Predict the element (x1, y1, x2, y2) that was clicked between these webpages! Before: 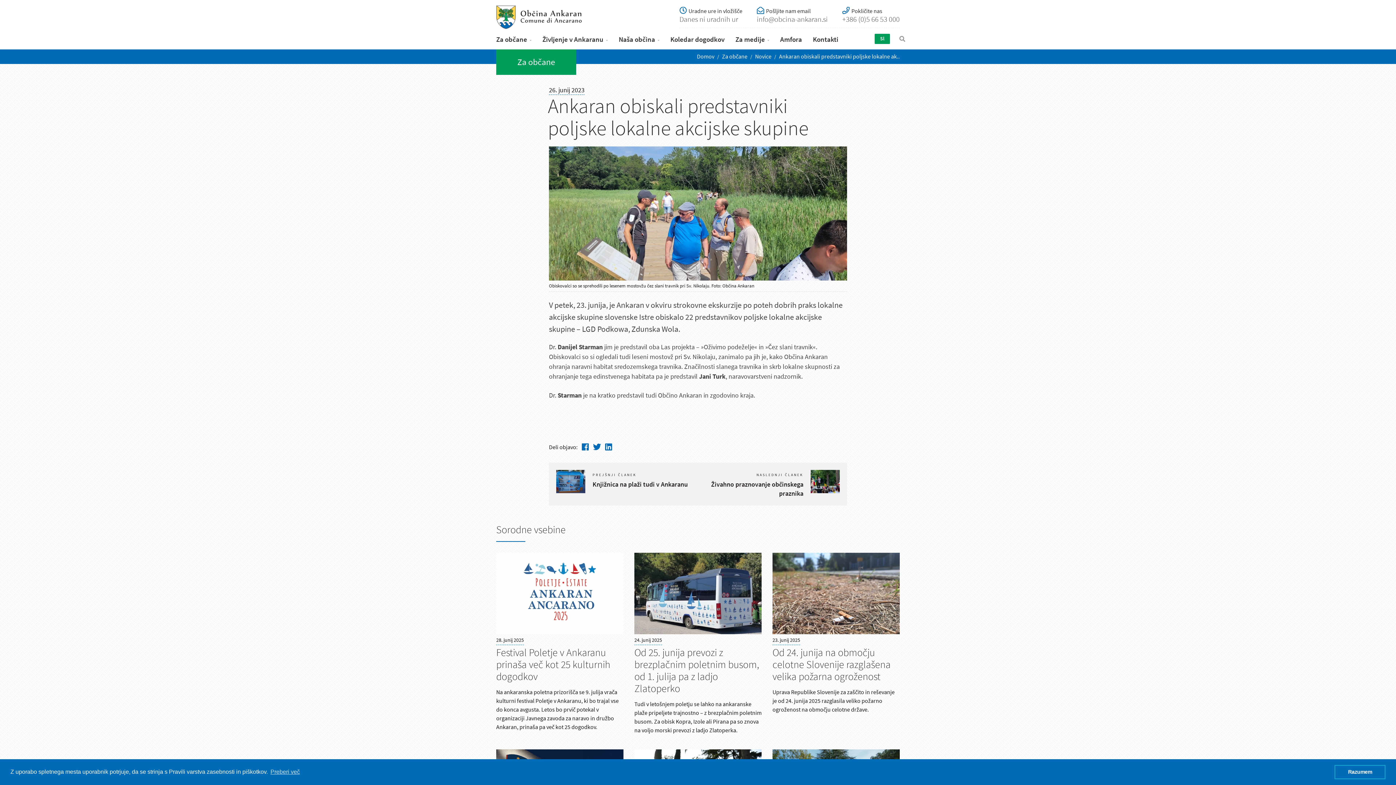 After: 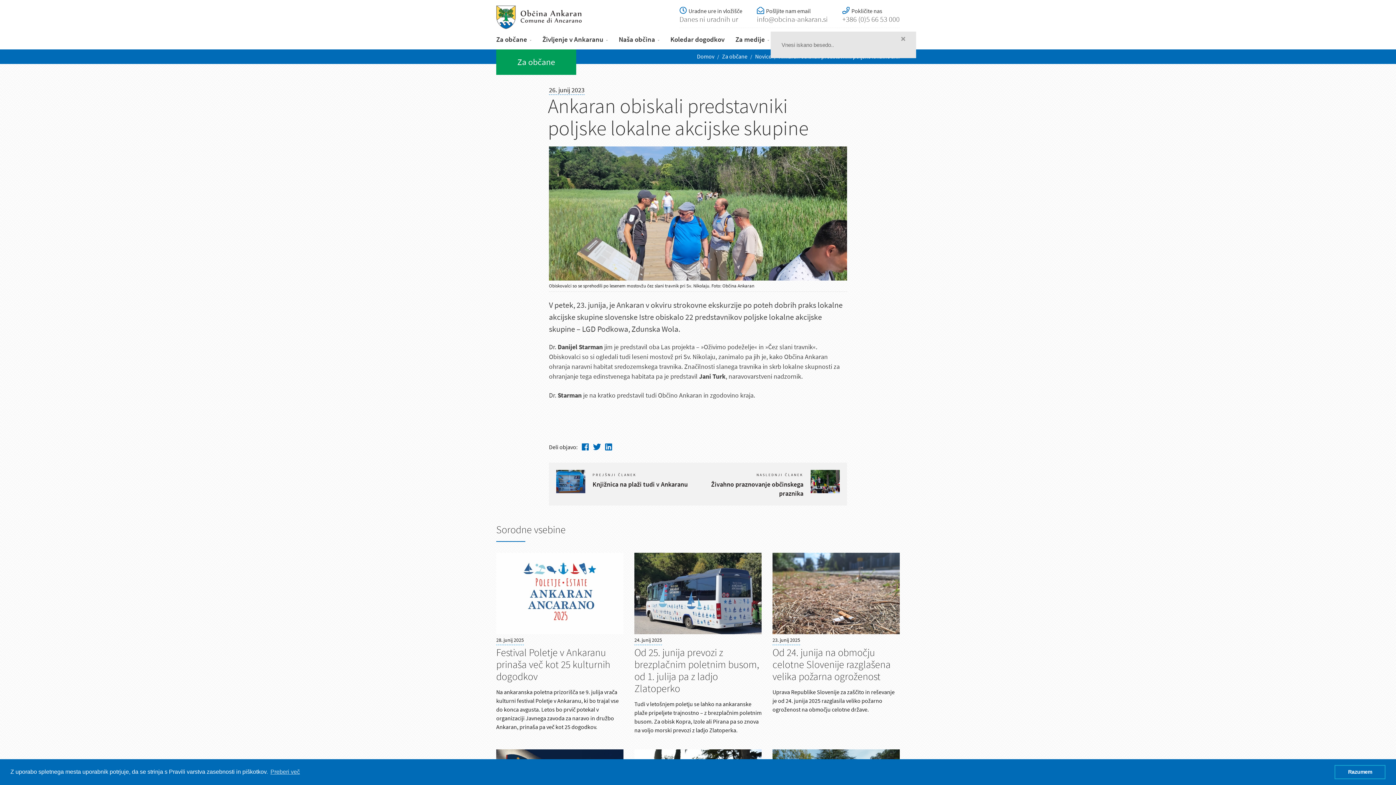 Action: bbox: (896, 31, 905, 46)